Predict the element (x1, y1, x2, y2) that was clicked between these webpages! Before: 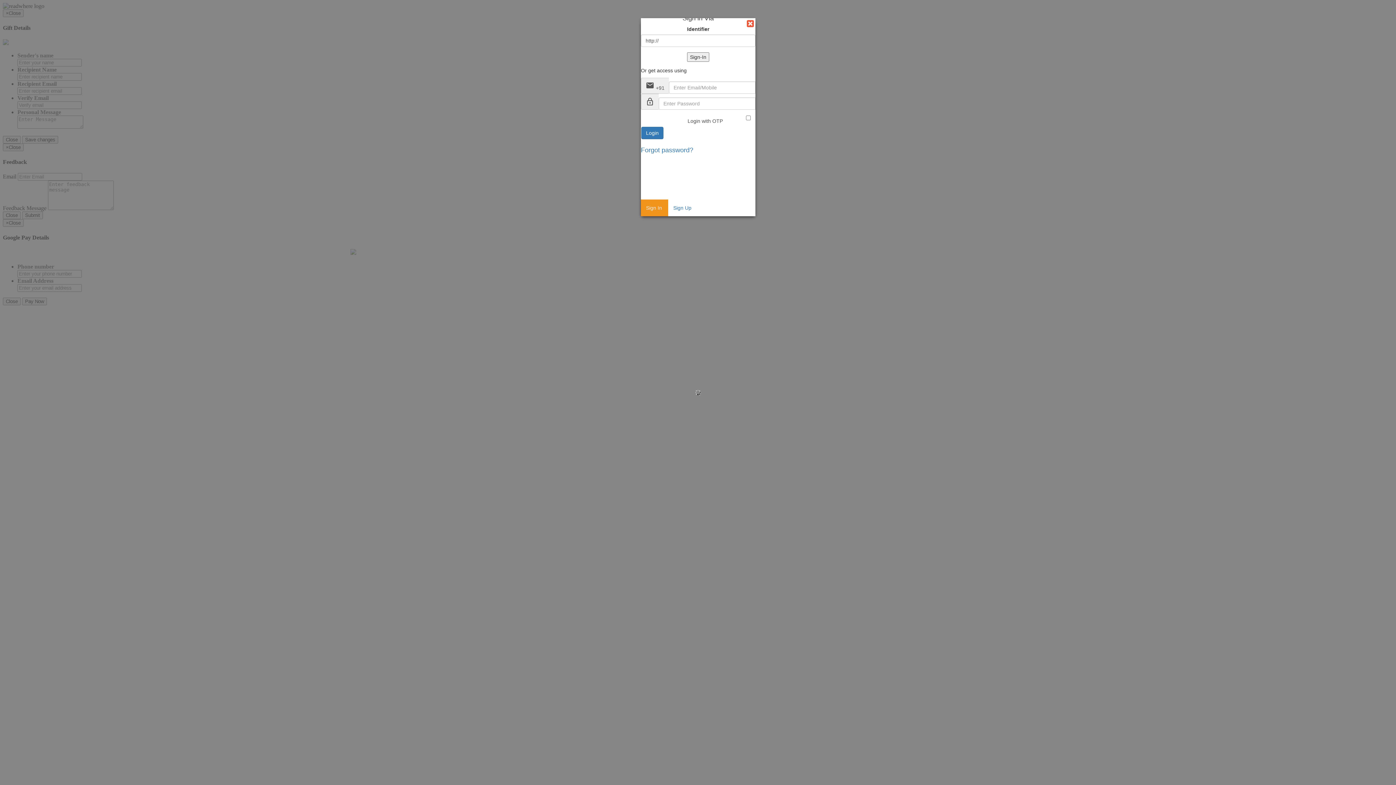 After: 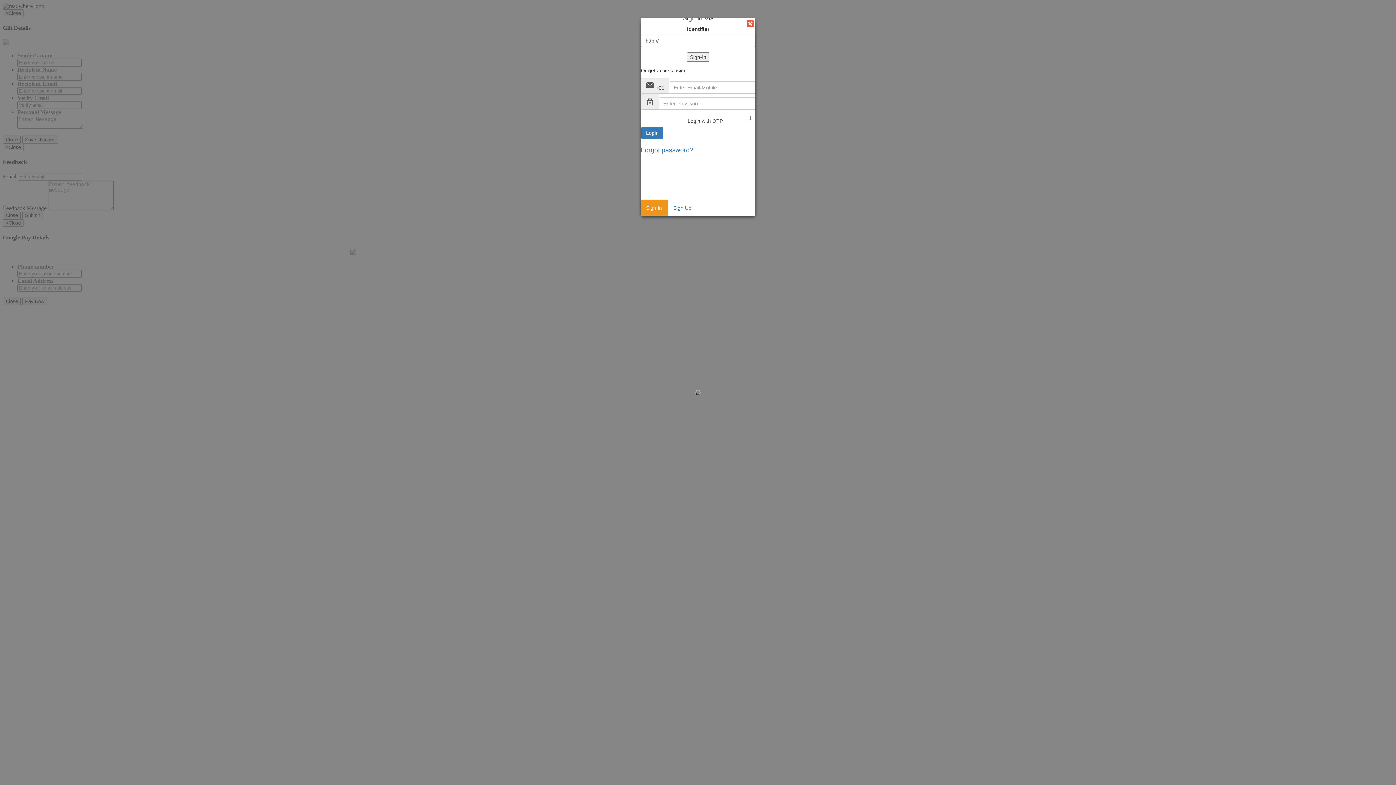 Action: bbox: (744, 18, 755, 29)